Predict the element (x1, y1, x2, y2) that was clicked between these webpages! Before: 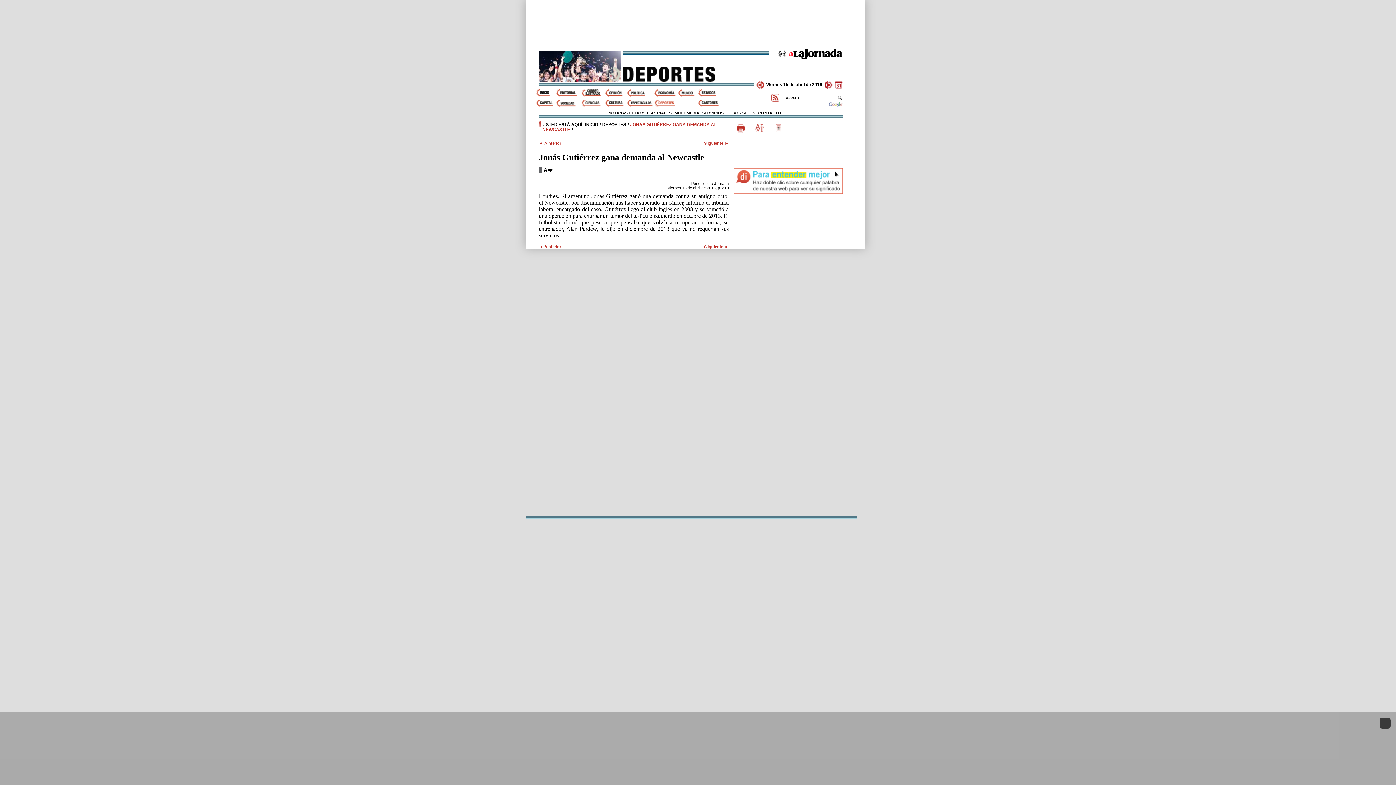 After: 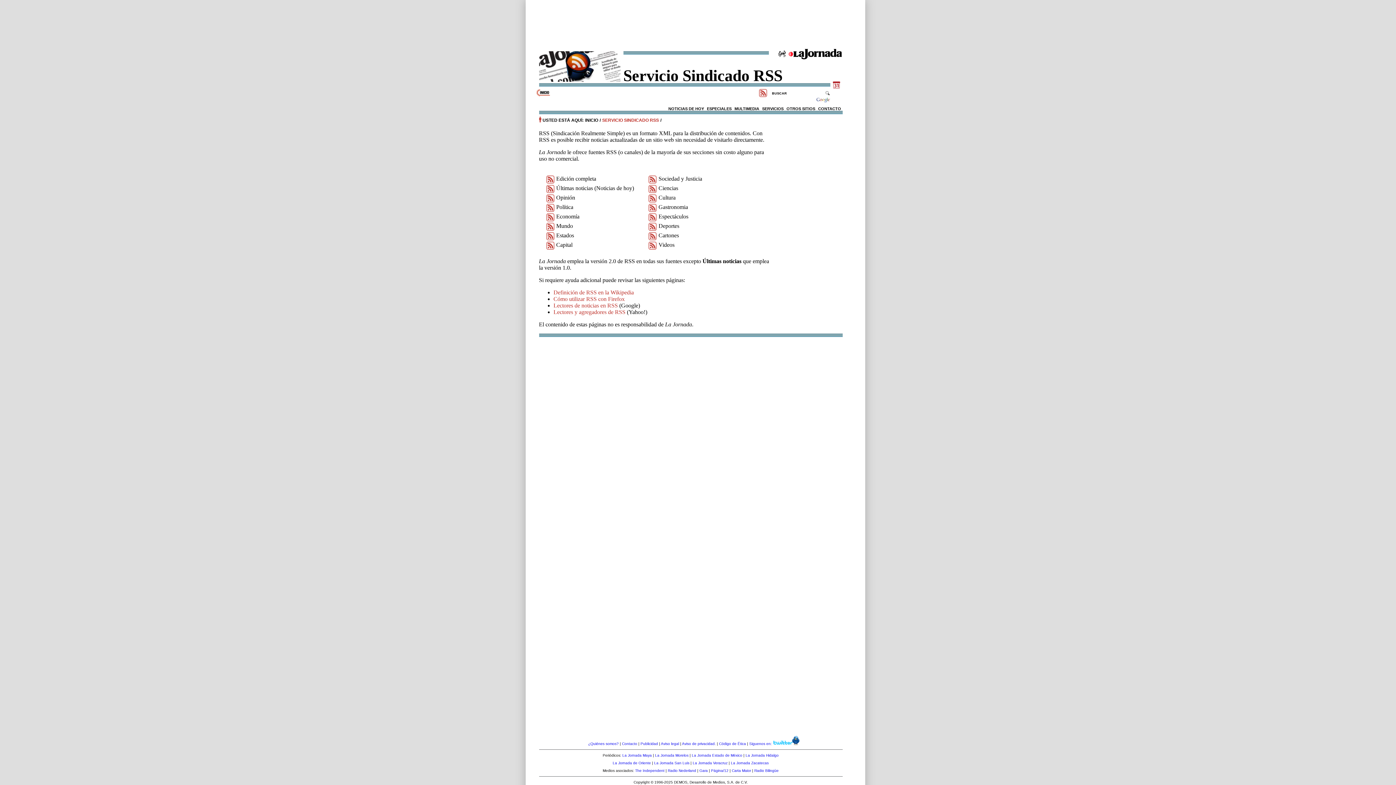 Action: bbox: (771, 96, 780, 102)